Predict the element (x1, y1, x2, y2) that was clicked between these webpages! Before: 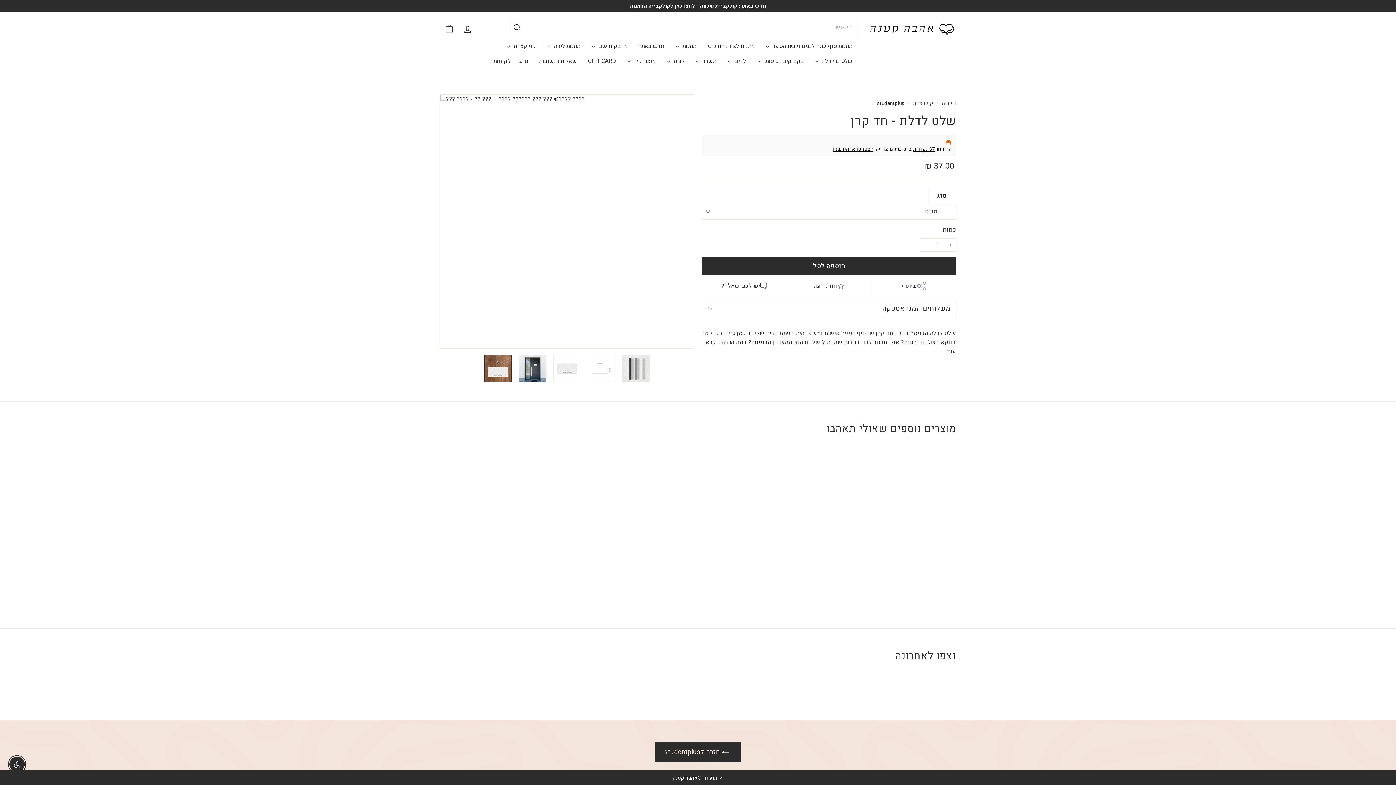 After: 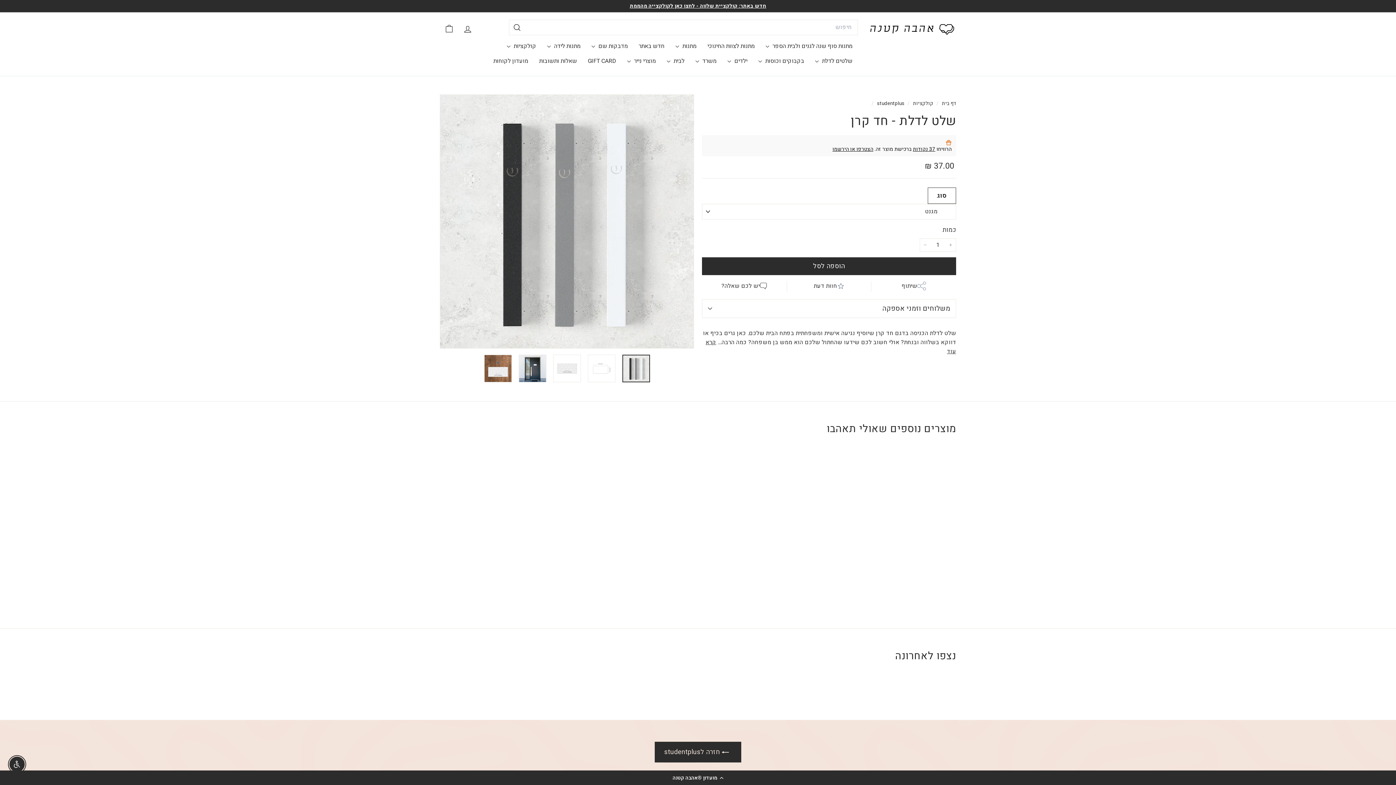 Action: bbox: (622, 354, 650, 382)